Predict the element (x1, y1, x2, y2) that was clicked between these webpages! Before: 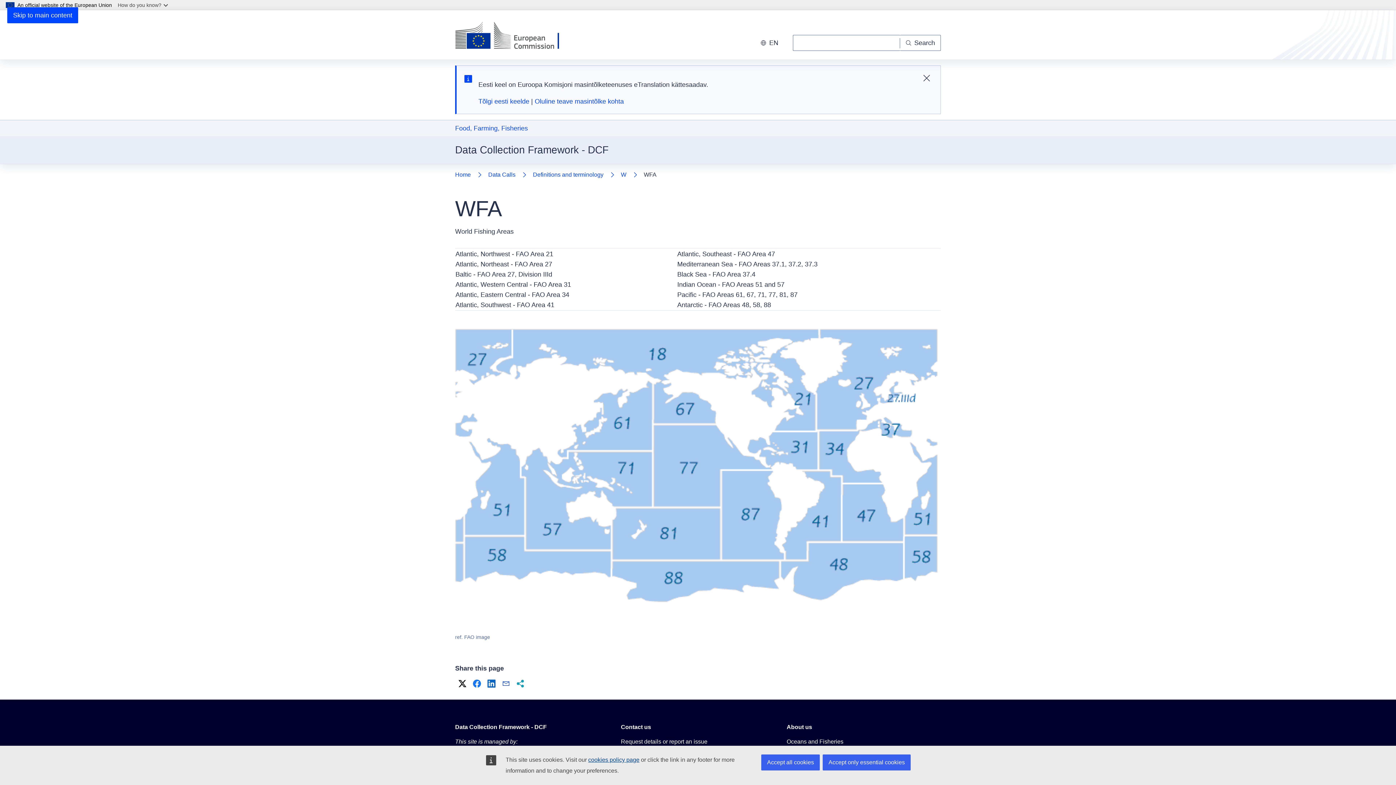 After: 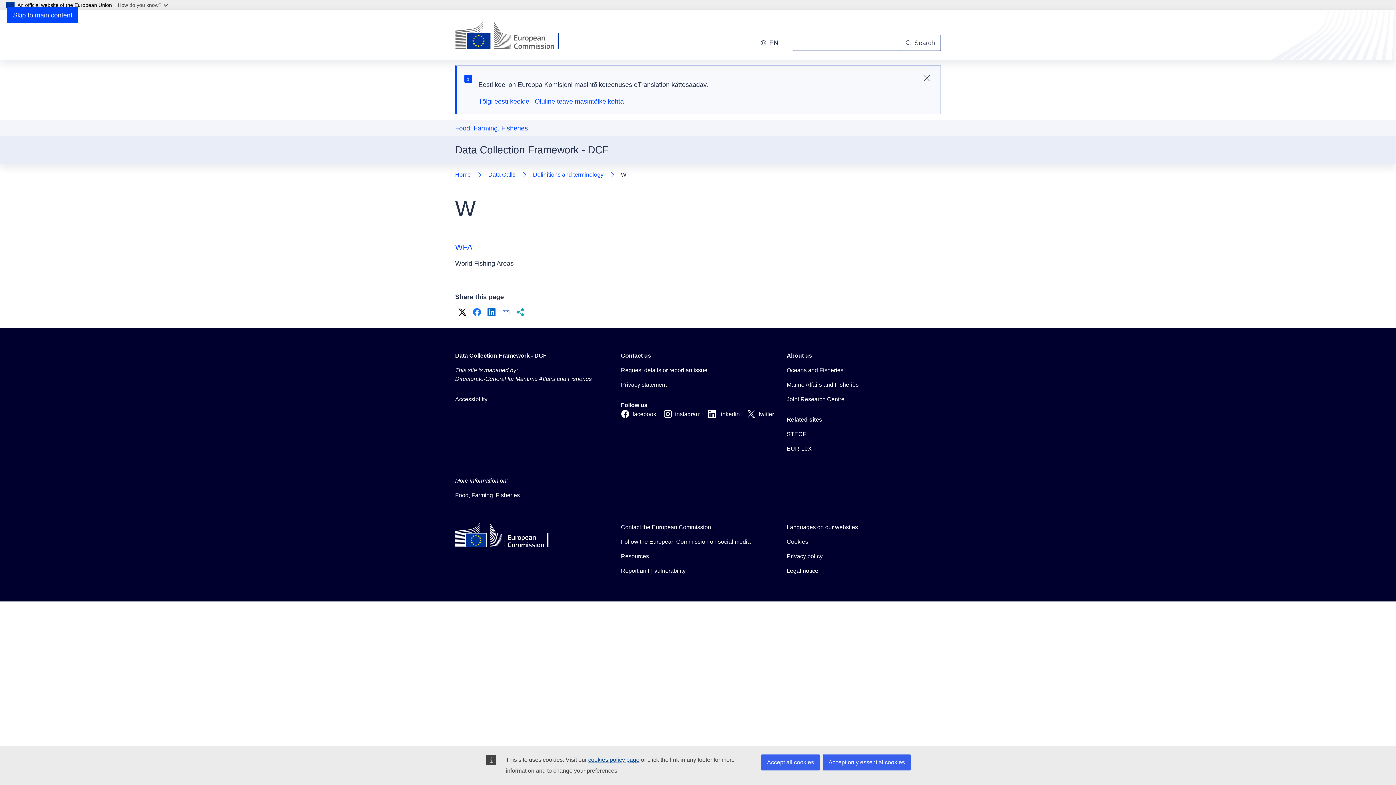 Action: bbox: (621, 169, 626, 180) label: W